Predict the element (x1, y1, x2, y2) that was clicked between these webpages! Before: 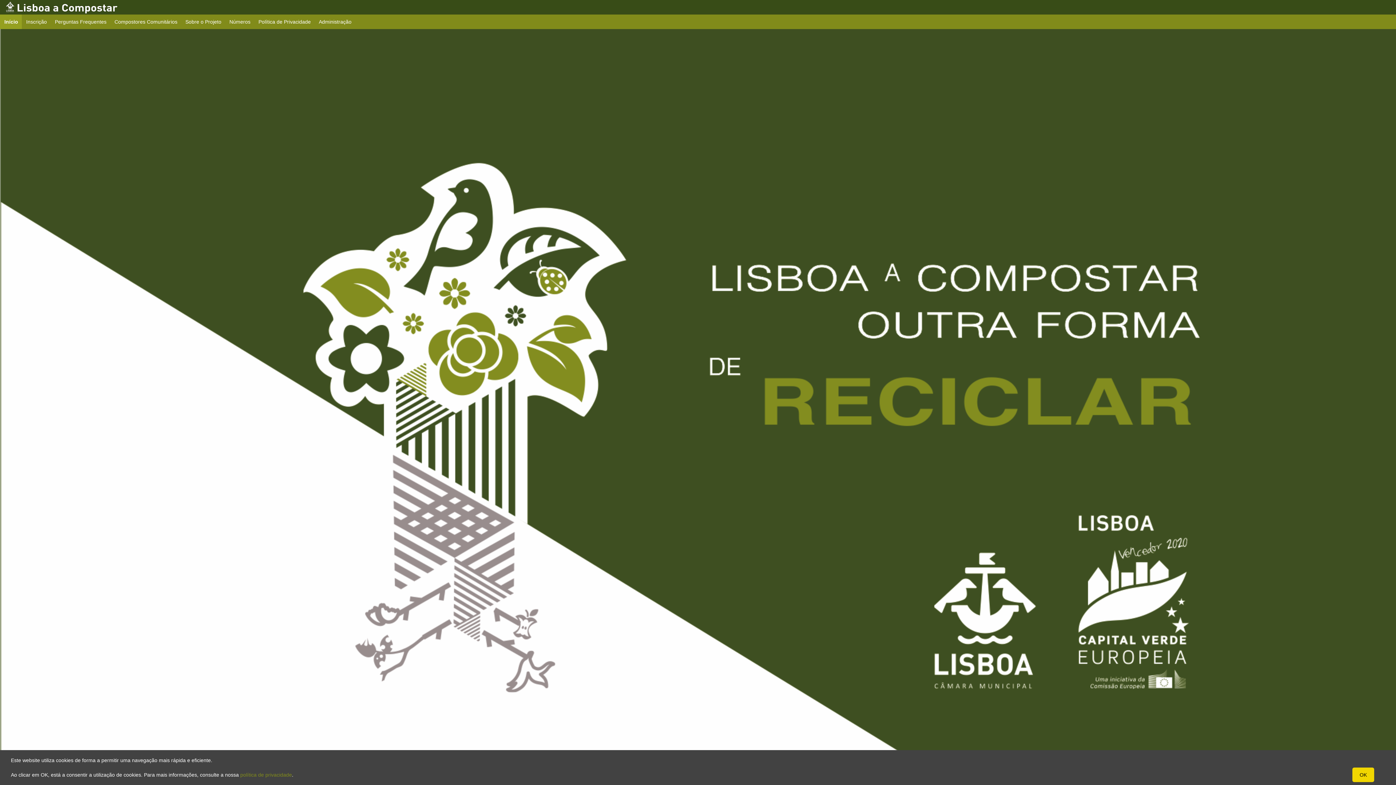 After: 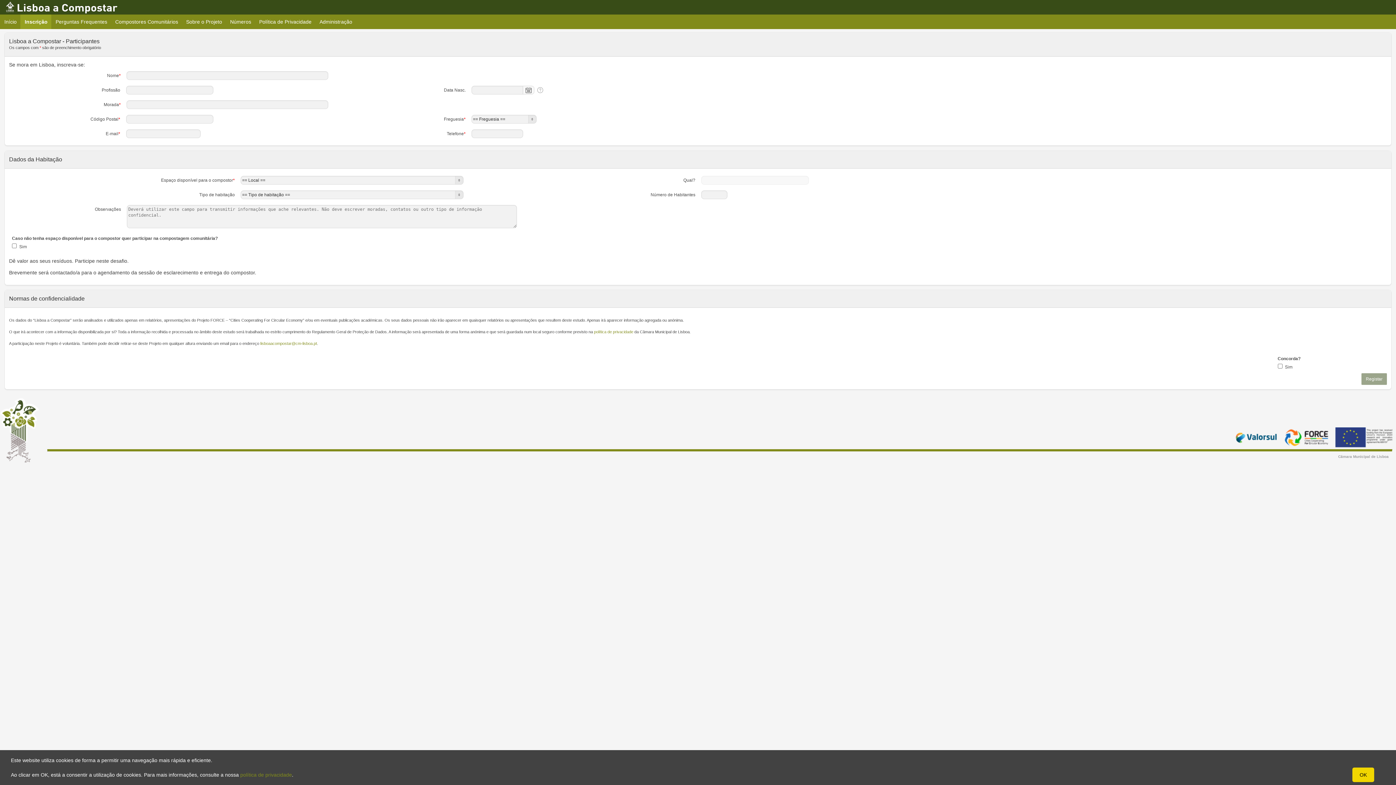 Action: bbox: (21, 14, 51, 29) label: Inscrição